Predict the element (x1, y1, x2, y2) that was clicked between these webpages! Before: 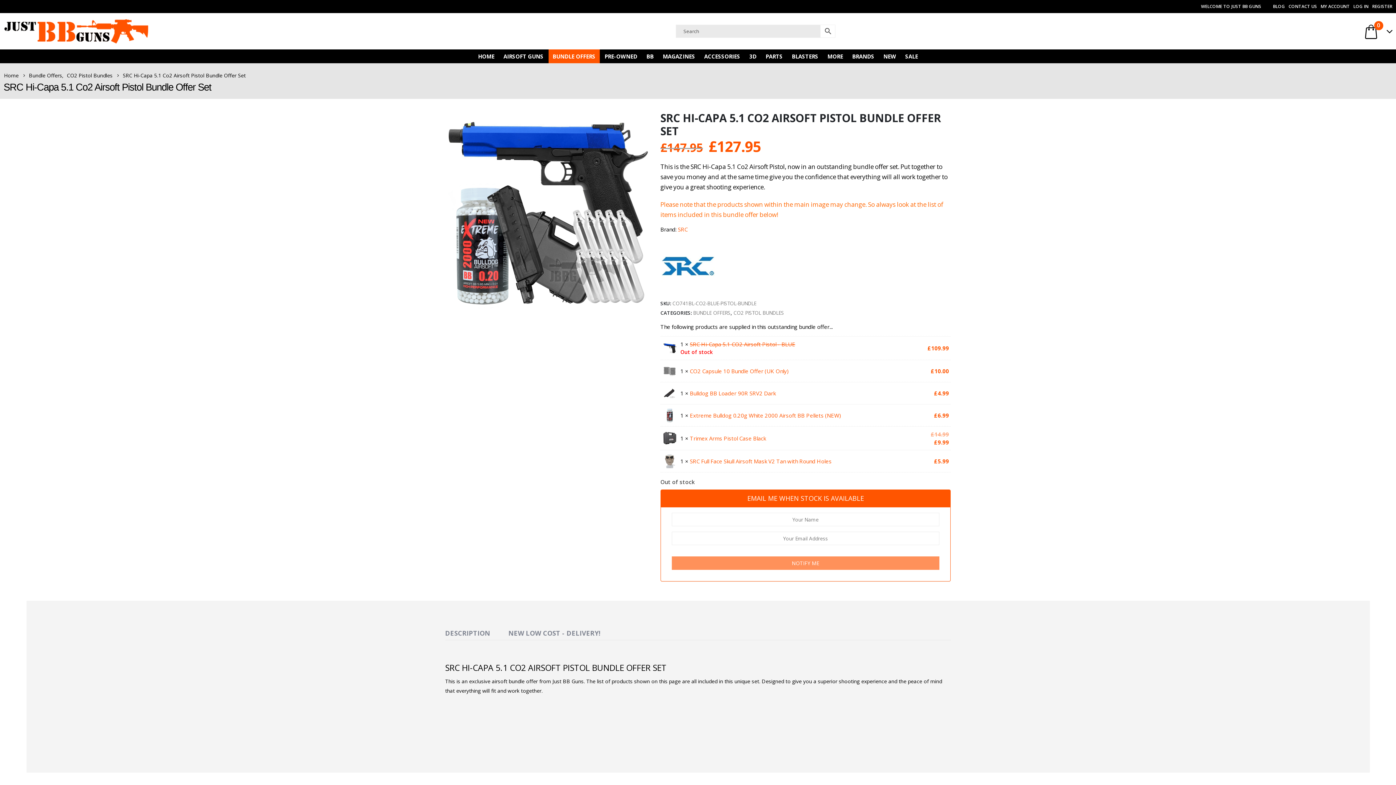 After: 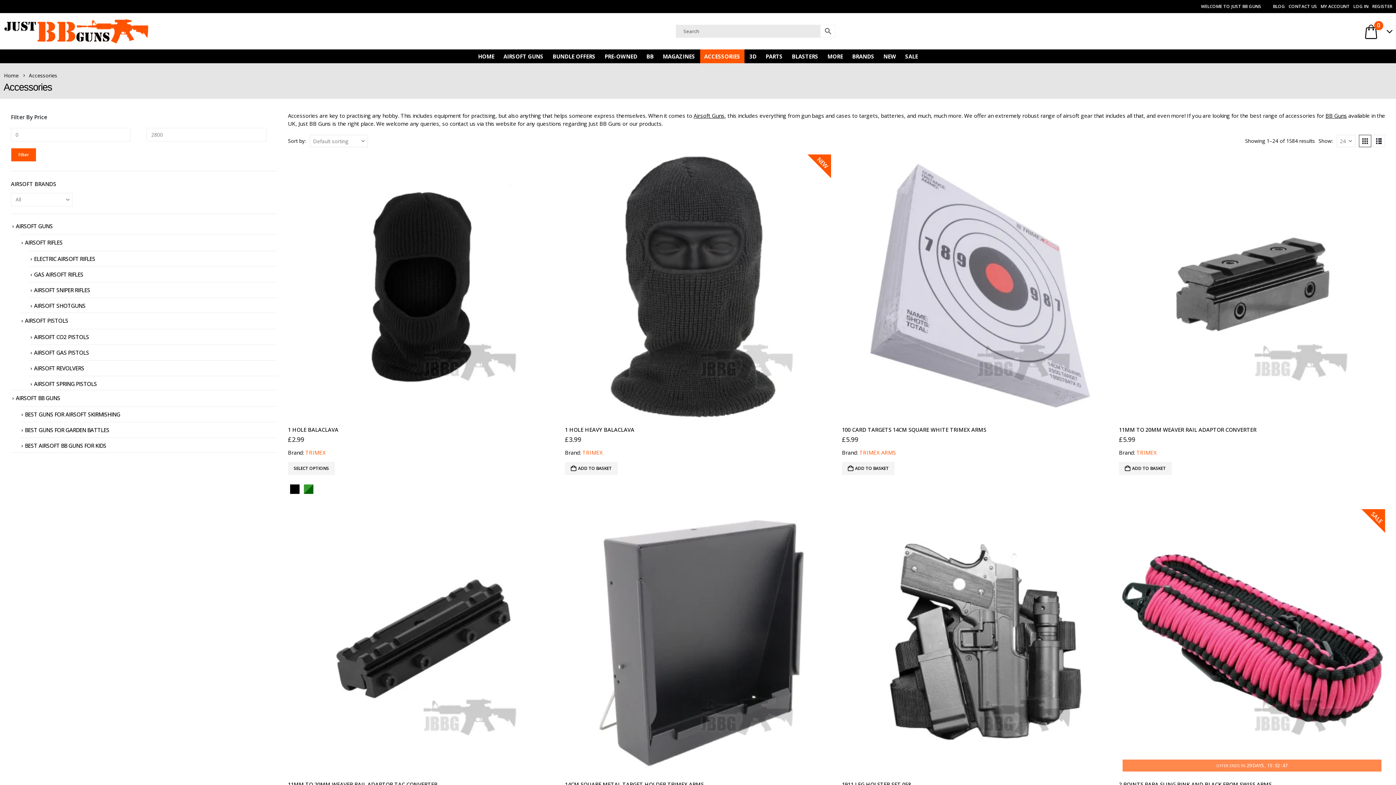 Action: bbox: (700, 49, 744, 63) label: ACCESSORIES